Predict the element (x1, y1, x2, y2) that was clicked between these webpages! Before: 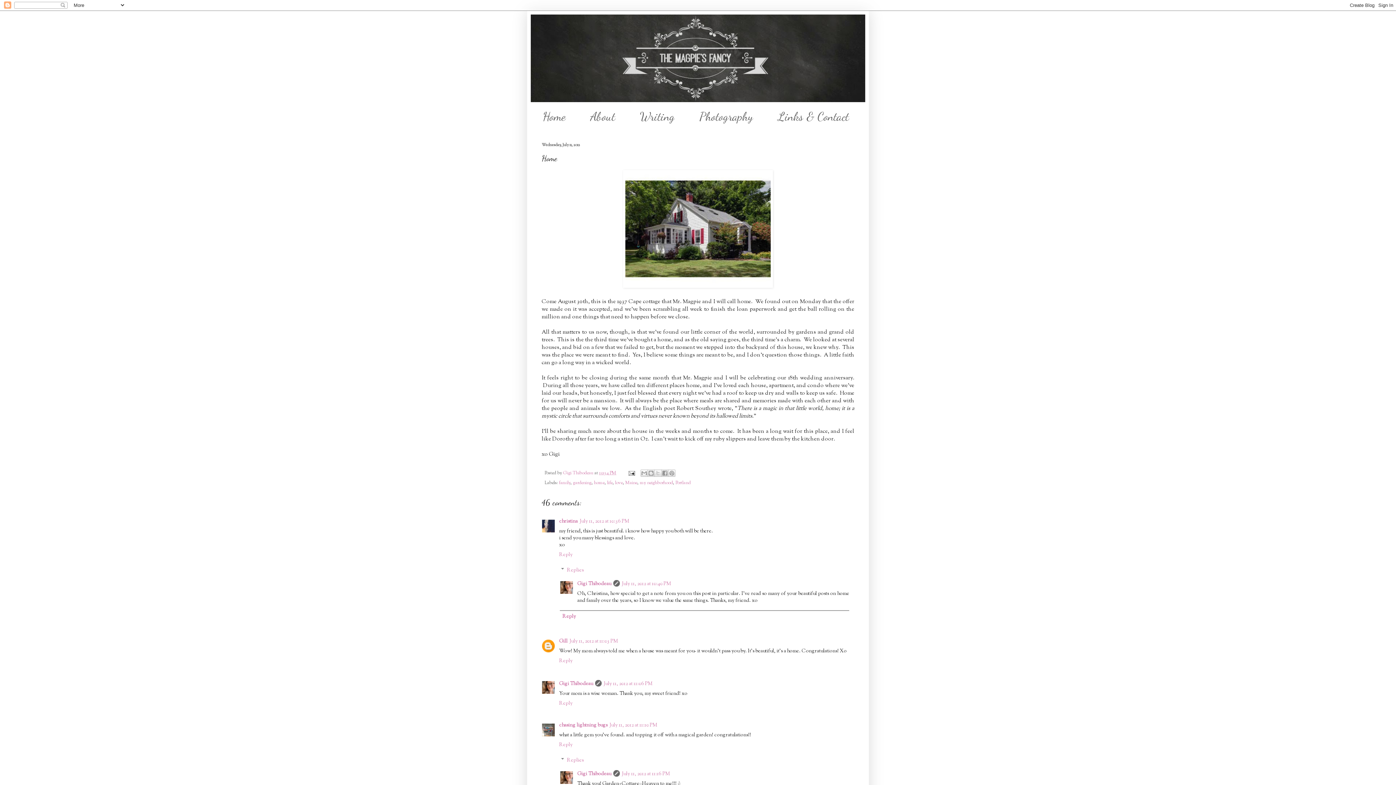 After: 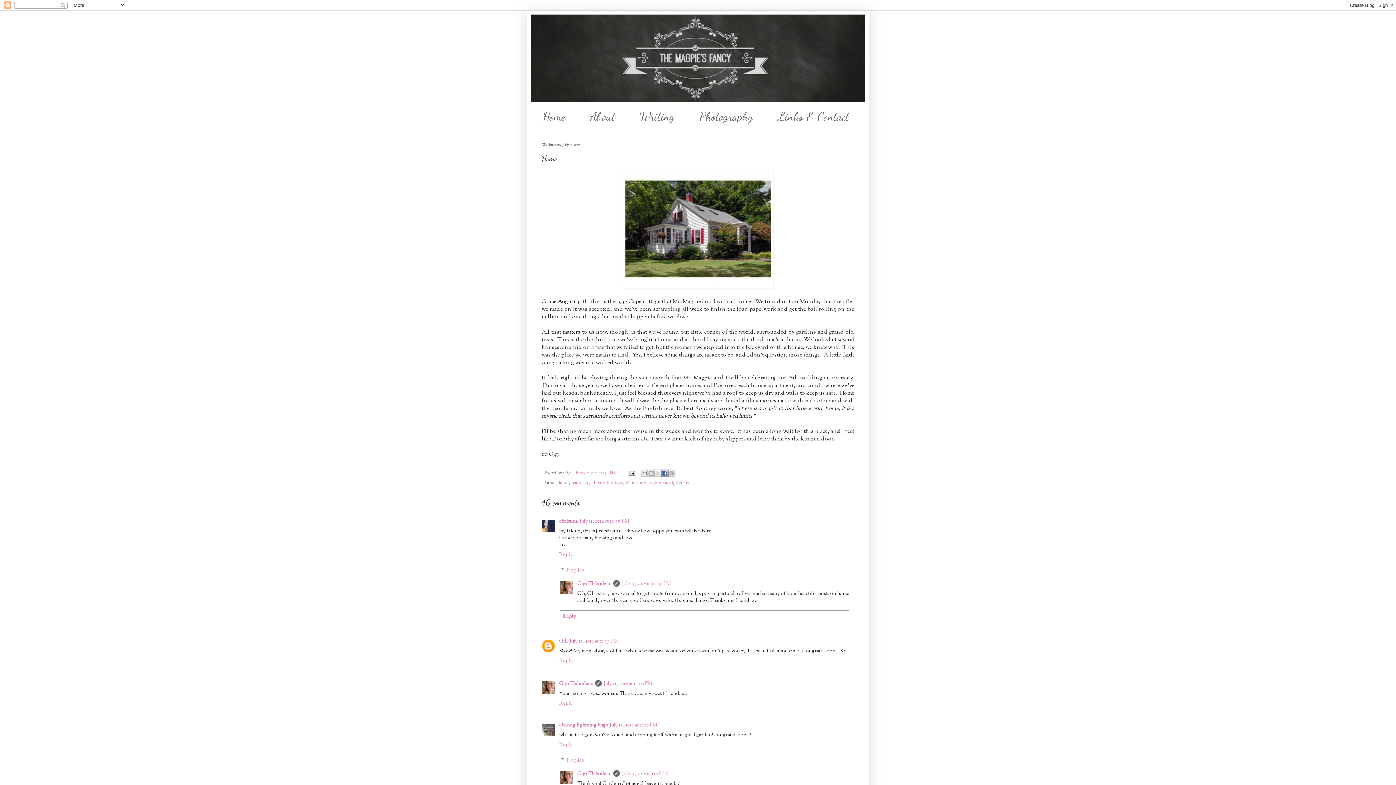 Action: label: Share to Facebook bbox: (661, 469, 668, 477)